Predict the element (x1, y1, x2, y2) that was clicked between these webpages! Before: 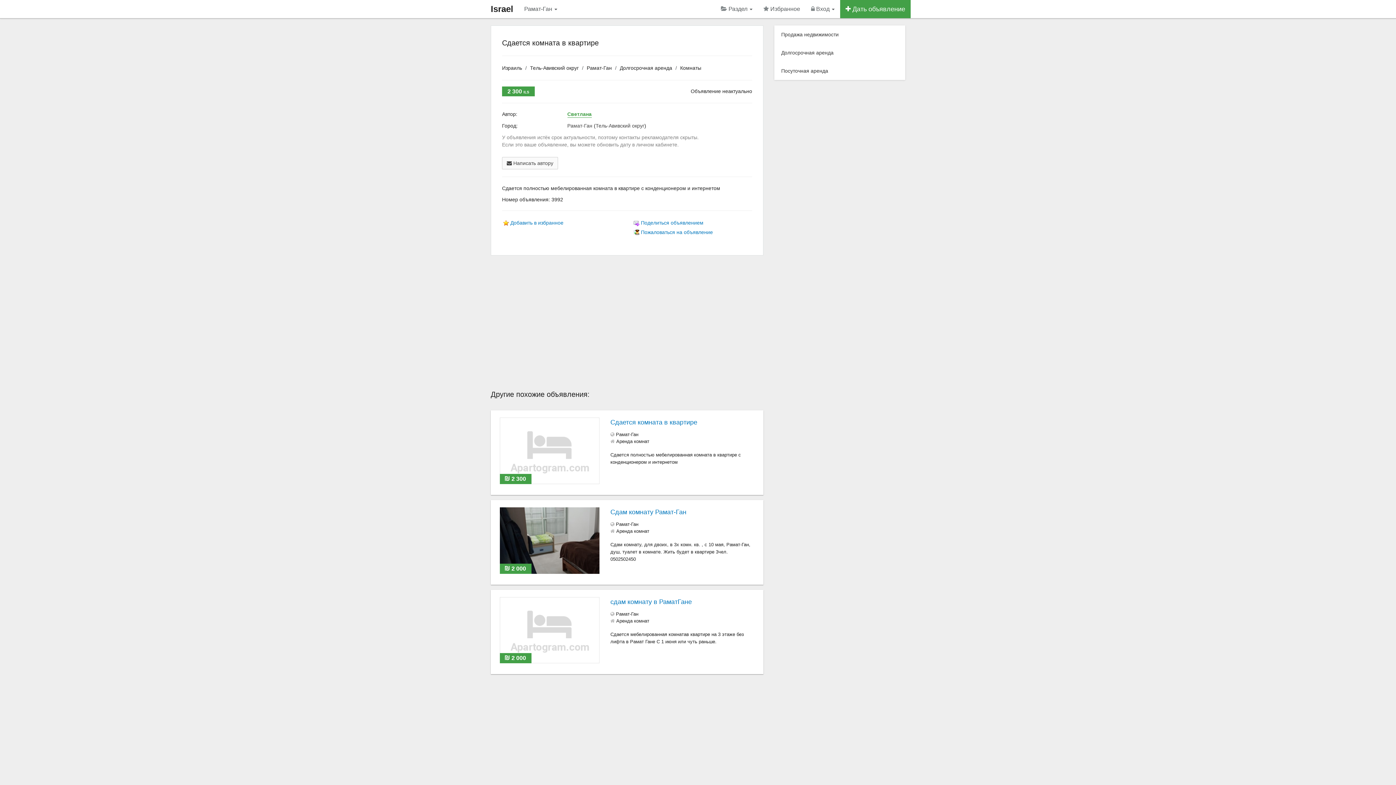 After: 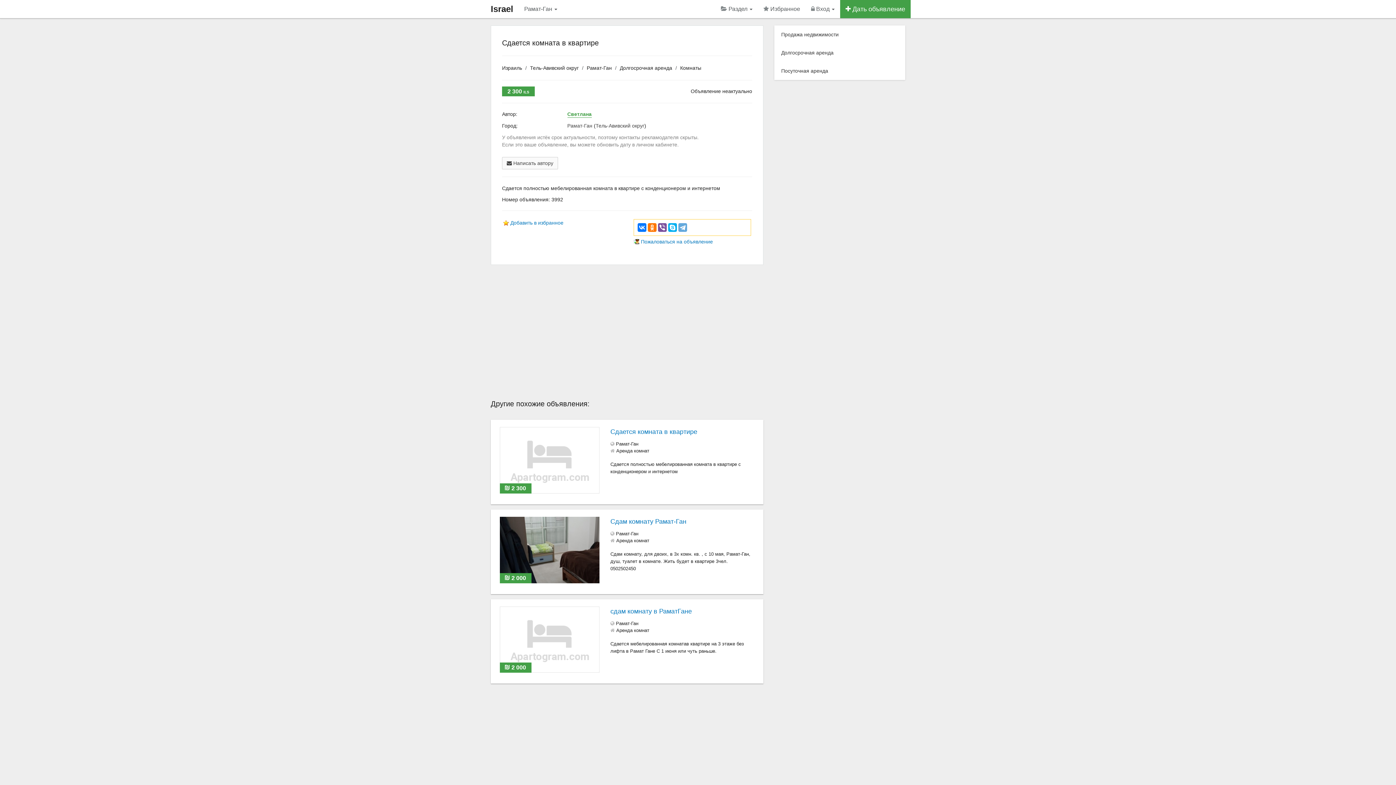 Action: bbox: (641, 220, 703, 225) label: Поделиться объявлением